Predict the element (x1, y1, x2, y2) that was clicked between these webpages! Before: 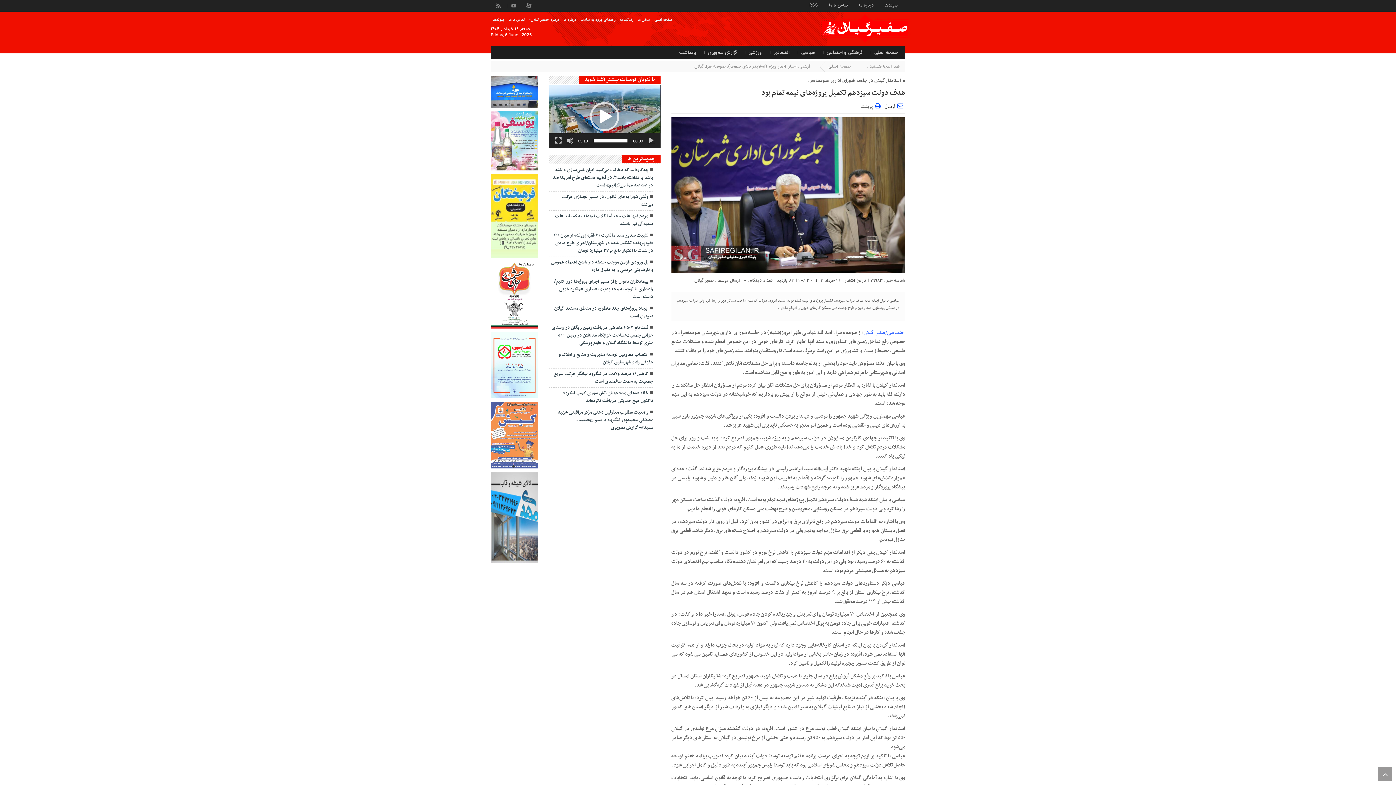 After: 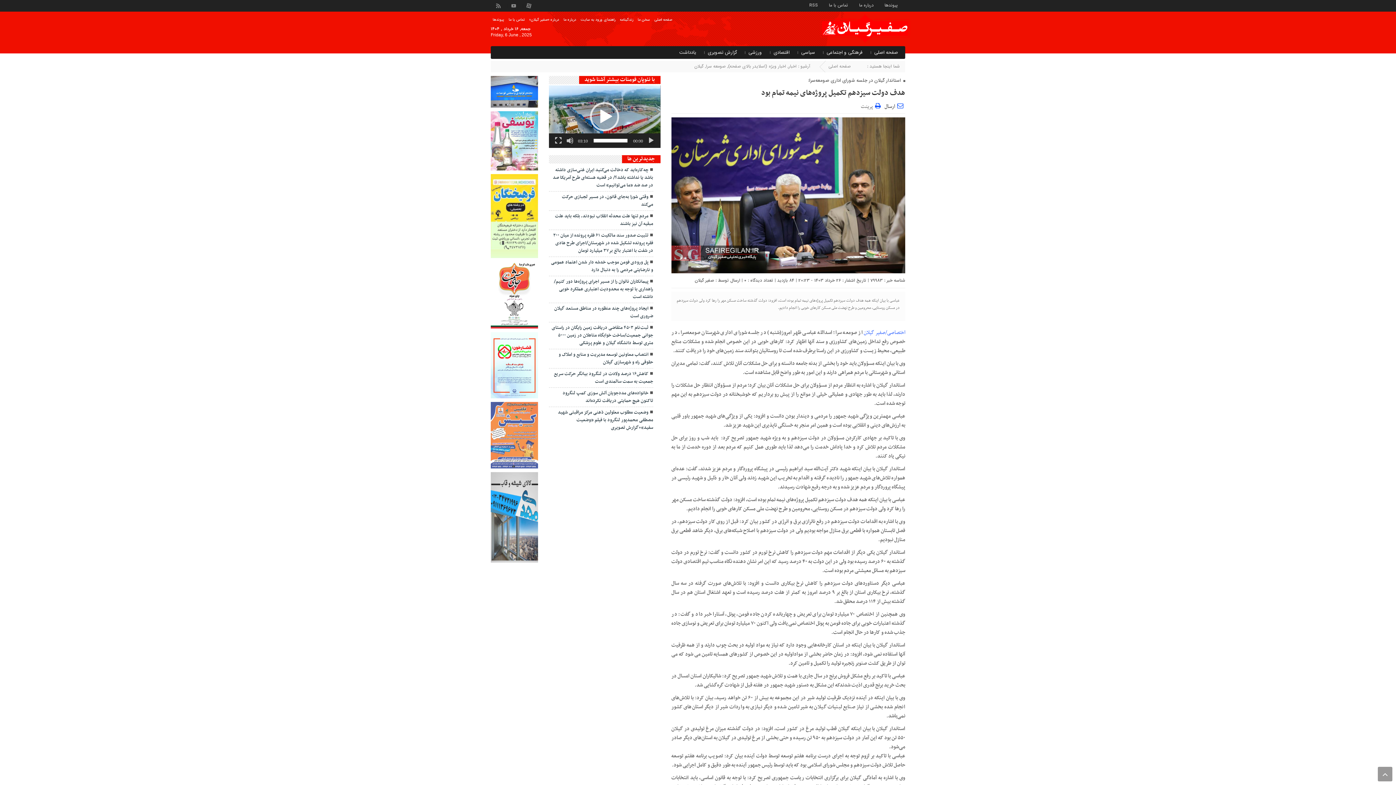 Action: bbox: (523, 0, 534, 11)